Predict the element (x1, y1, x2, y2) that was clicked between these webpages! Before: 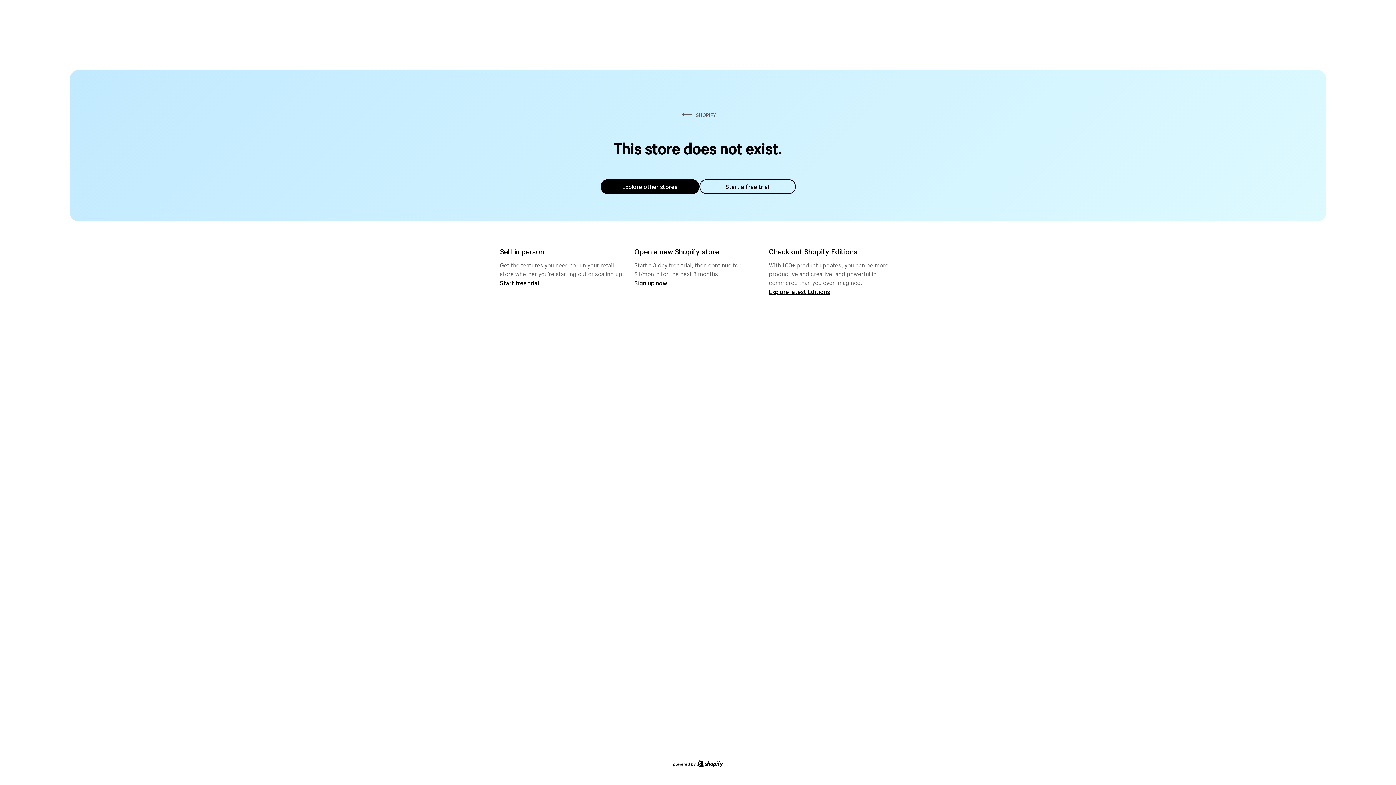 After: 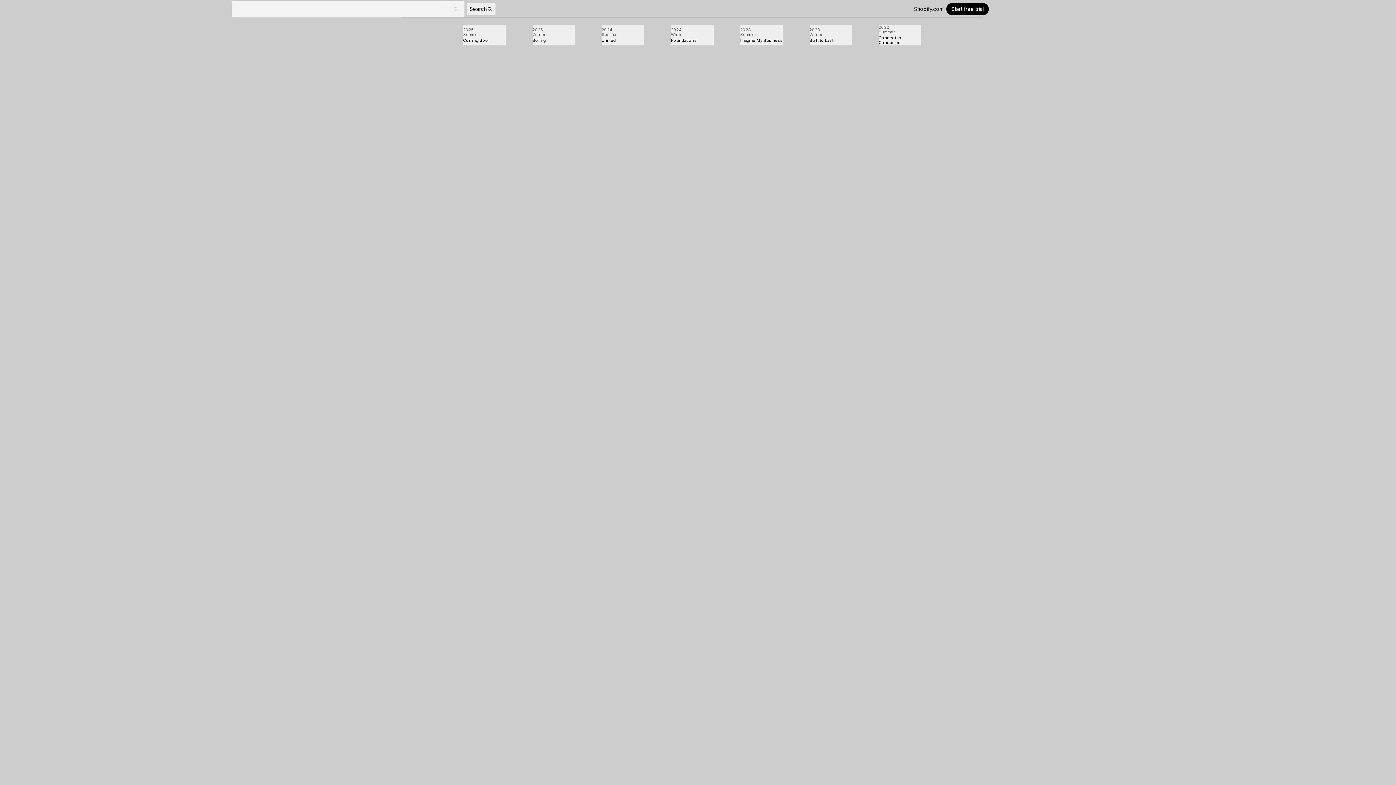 Action: bbox: (769, 287, 830, 295) label: Explore latest Editions